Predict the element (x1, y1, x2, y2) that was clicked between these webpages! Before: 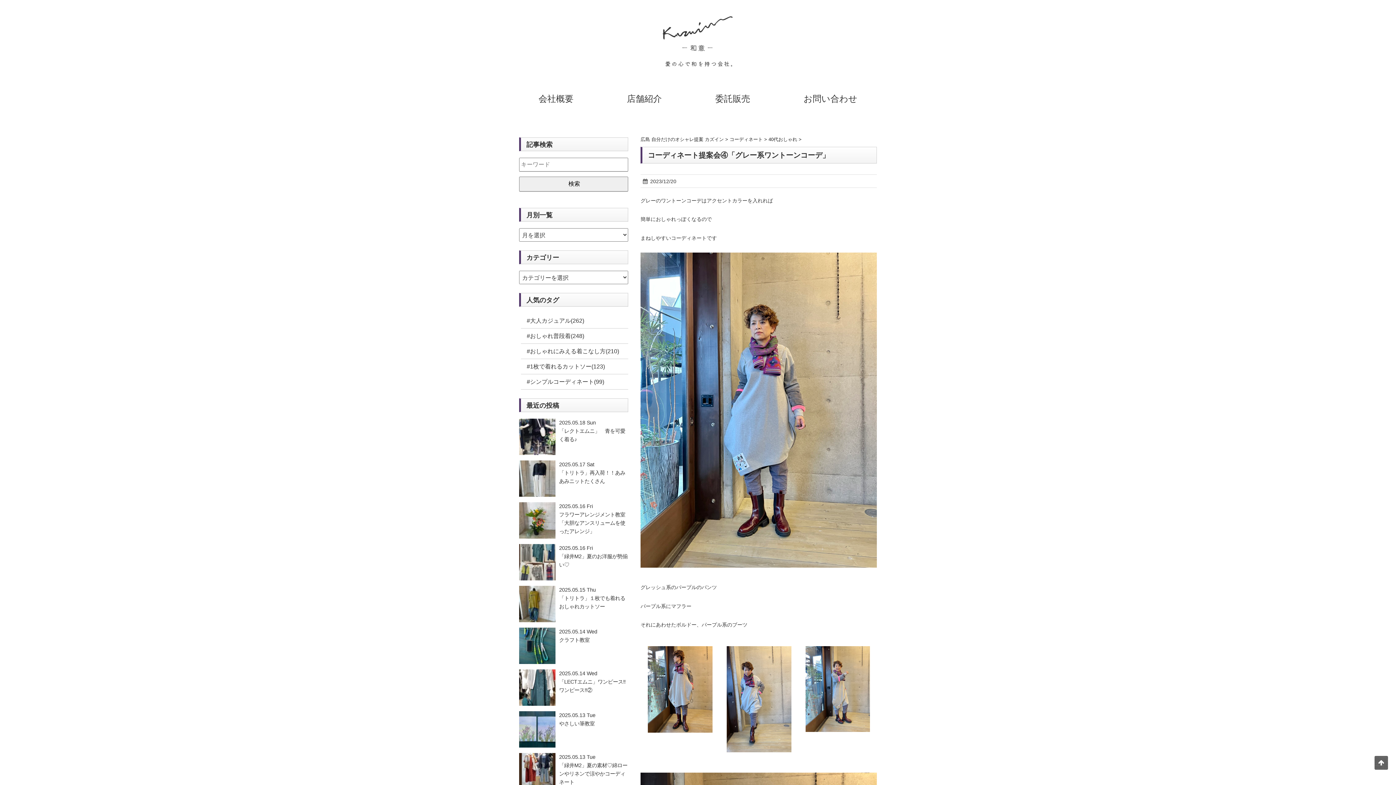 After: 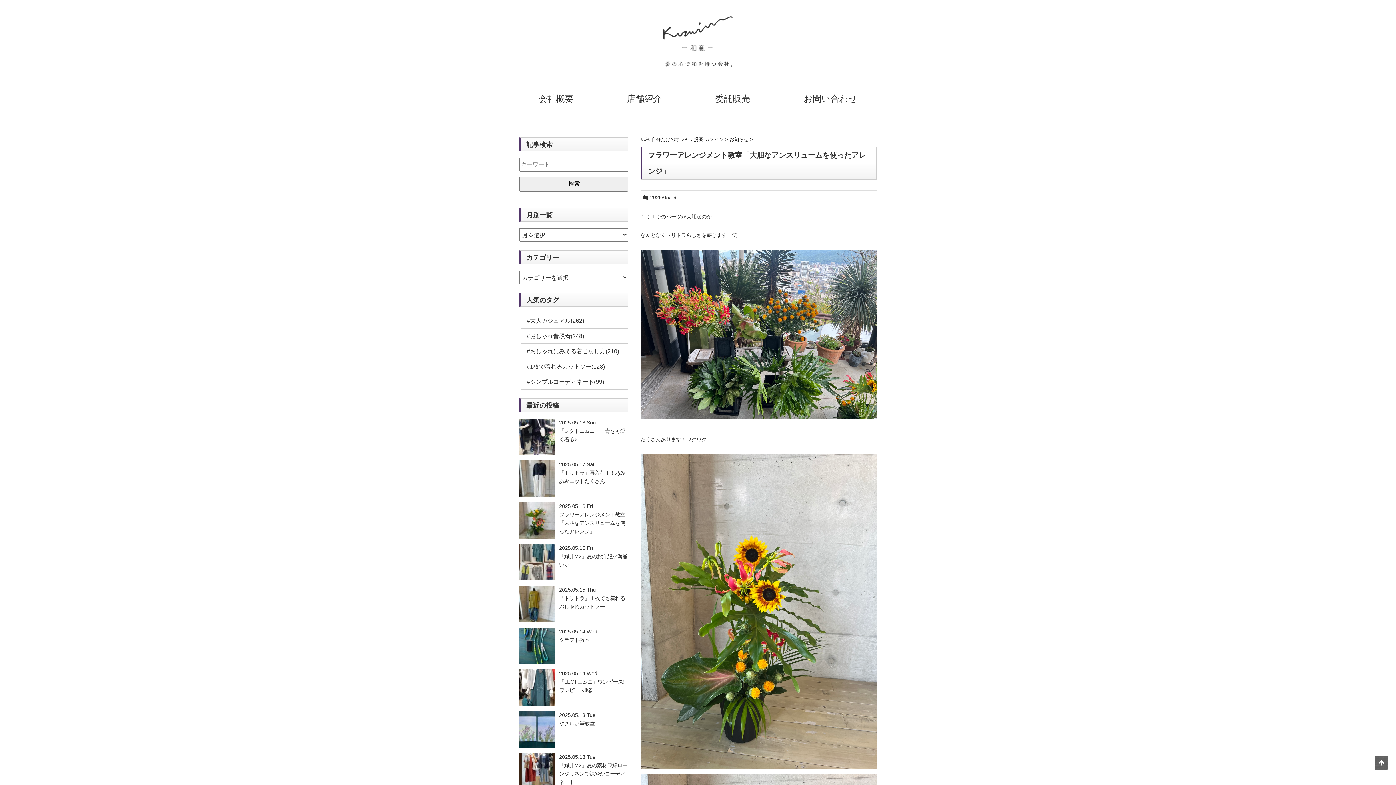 Action: label: 	2025.05.16 Fri
フラワーアレンジメント教室「大胆なアンスリュームを使ったアレンジ」 bbox: (519, 502, 628, 538)